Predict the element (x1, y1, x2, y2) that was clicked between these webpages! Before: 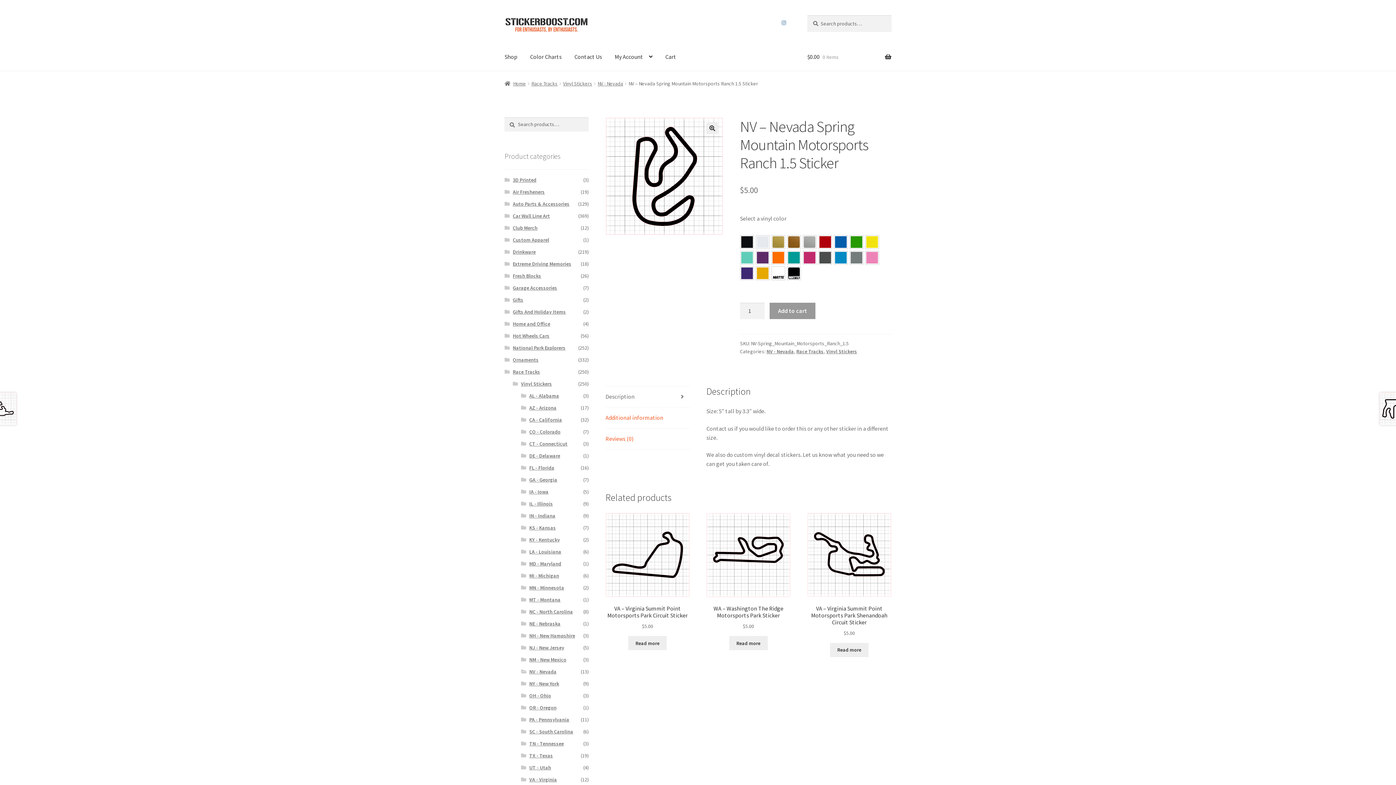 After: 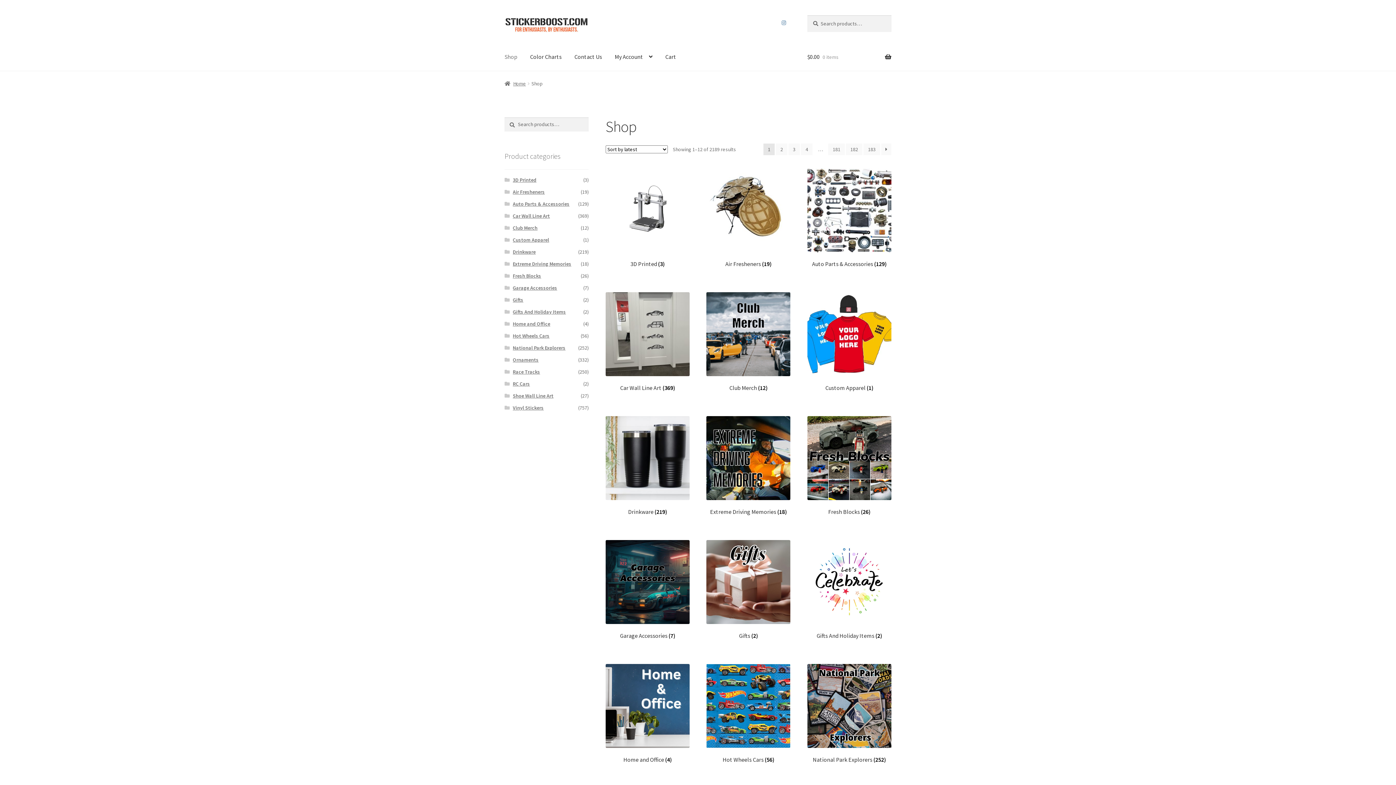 Action: label: Shop bbox: (498, 43, 523, 70)